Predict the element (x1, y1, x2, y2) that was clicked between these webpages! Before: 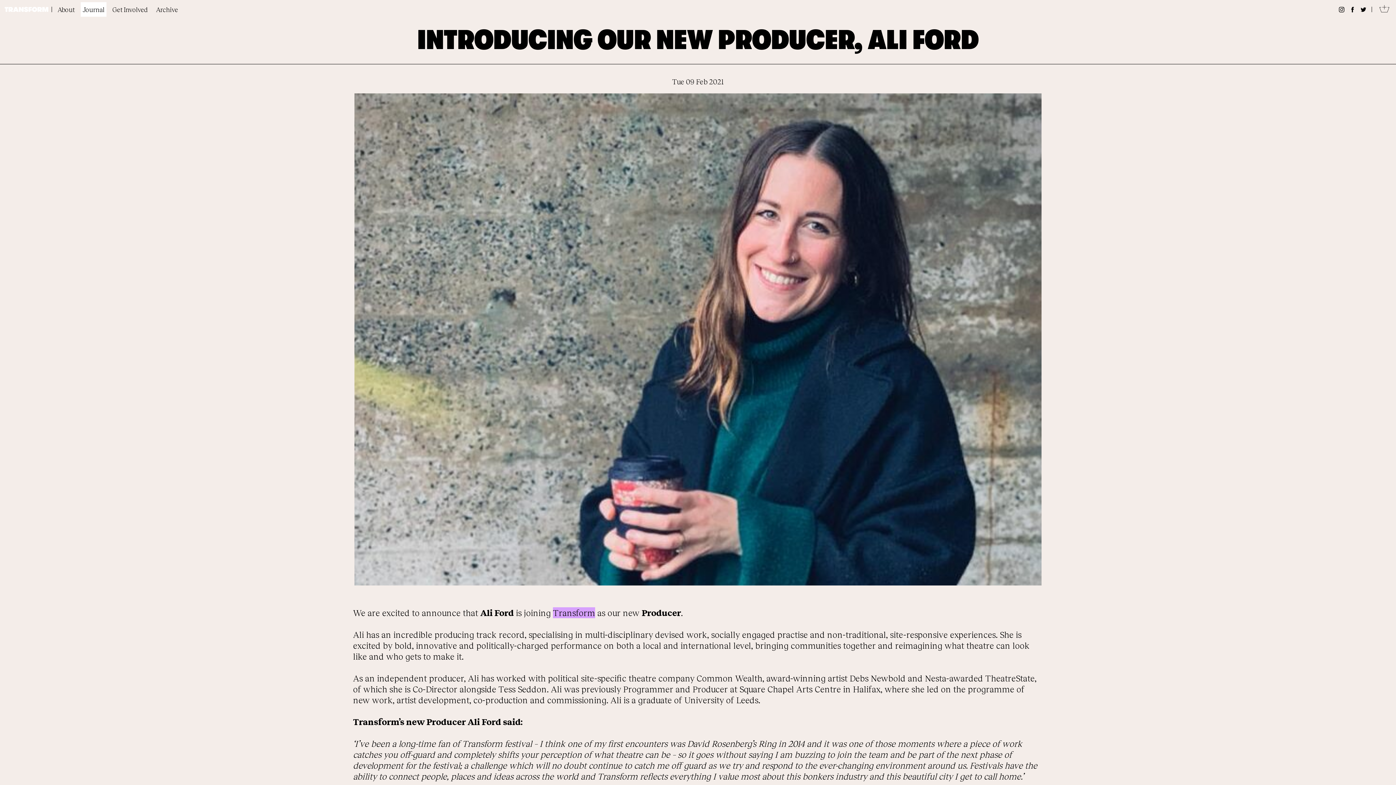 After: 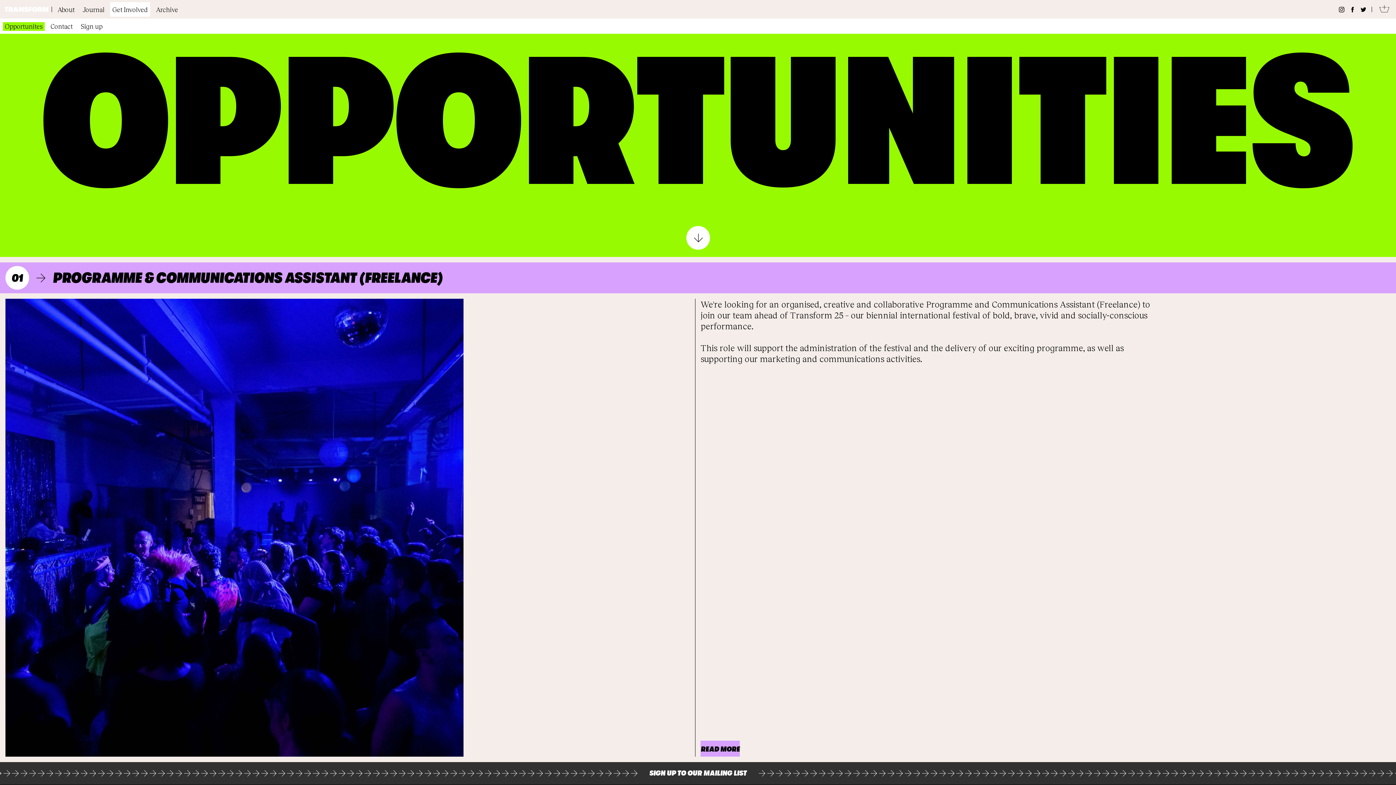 Action: label: Get Involved bbox: (110, 2, 150, 16)